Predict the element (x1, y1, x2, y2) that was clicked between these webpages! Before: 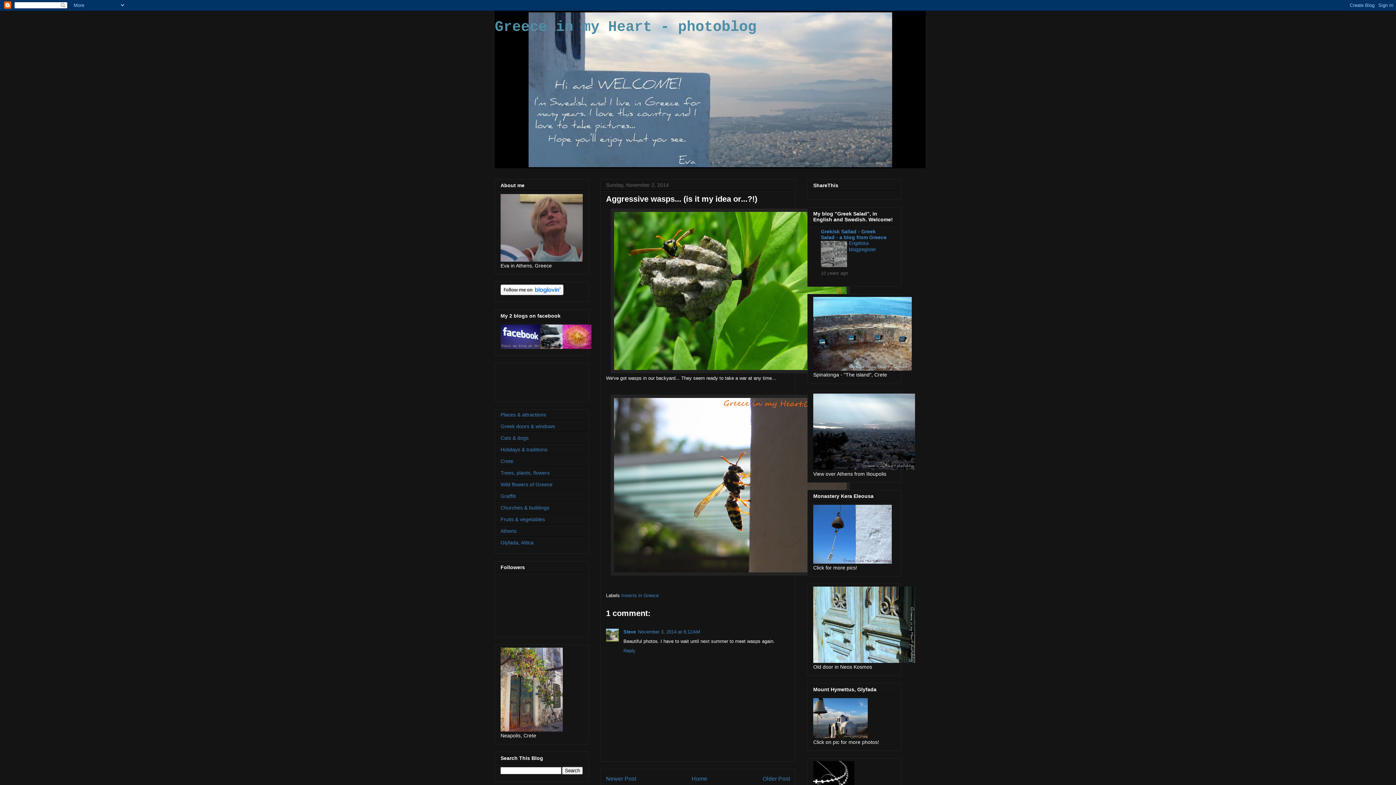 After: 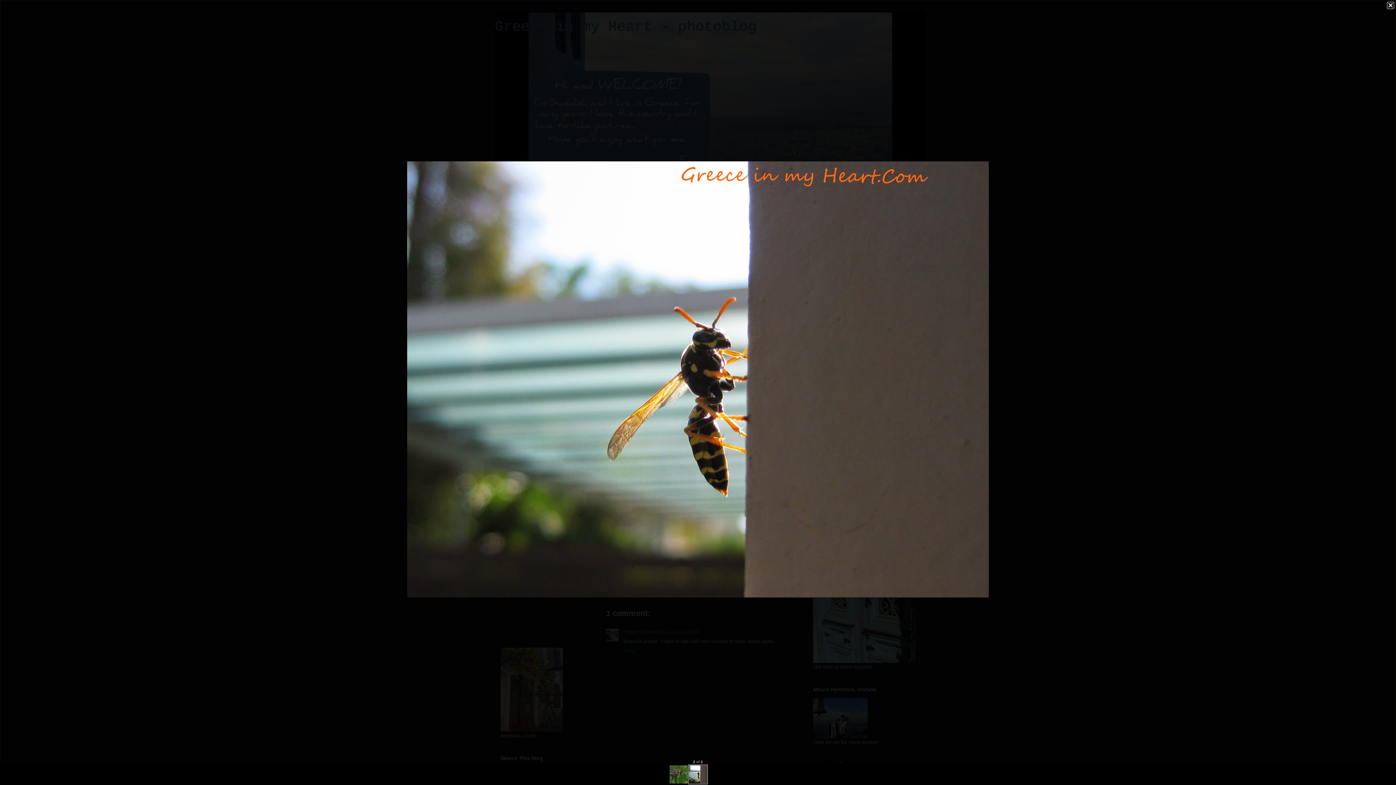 Action: bbox: (610, 571, 850, 577)